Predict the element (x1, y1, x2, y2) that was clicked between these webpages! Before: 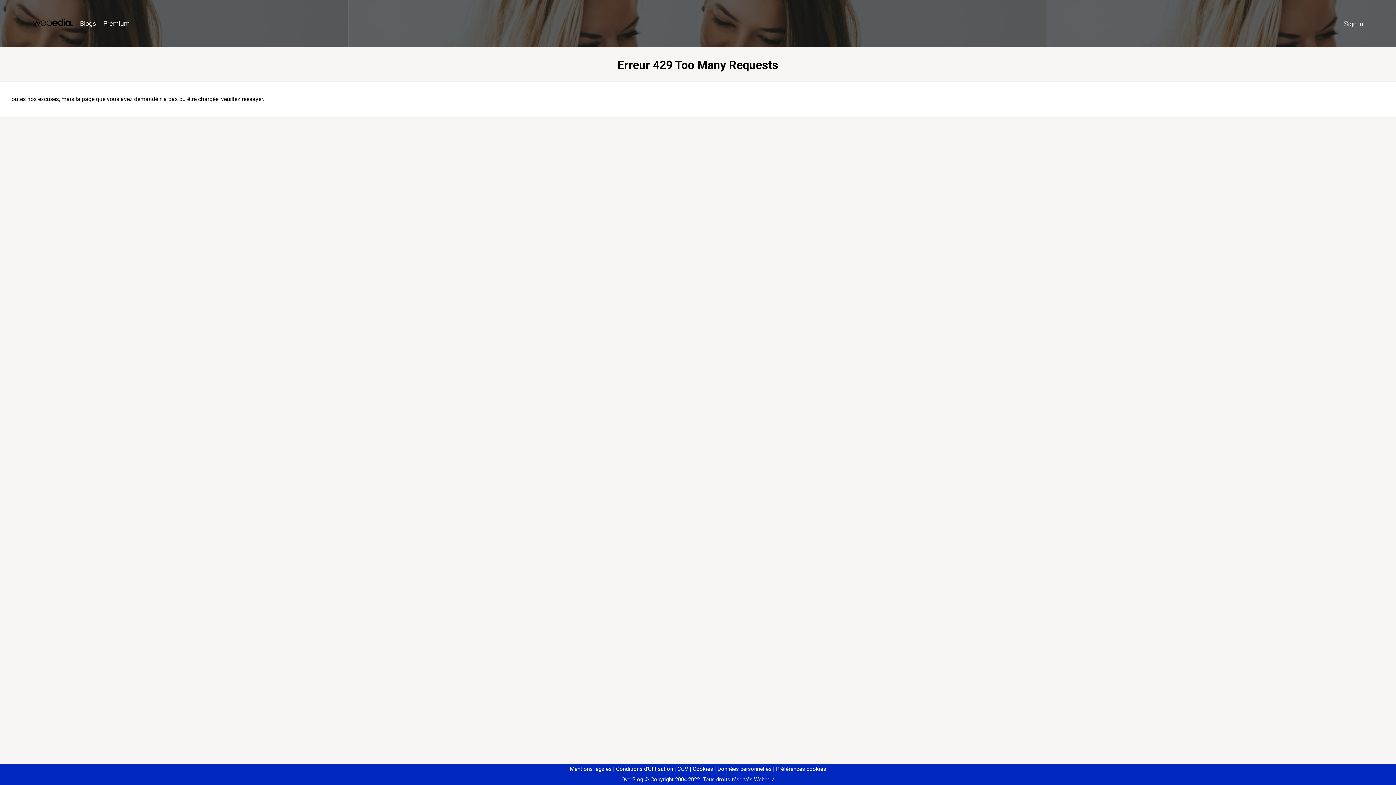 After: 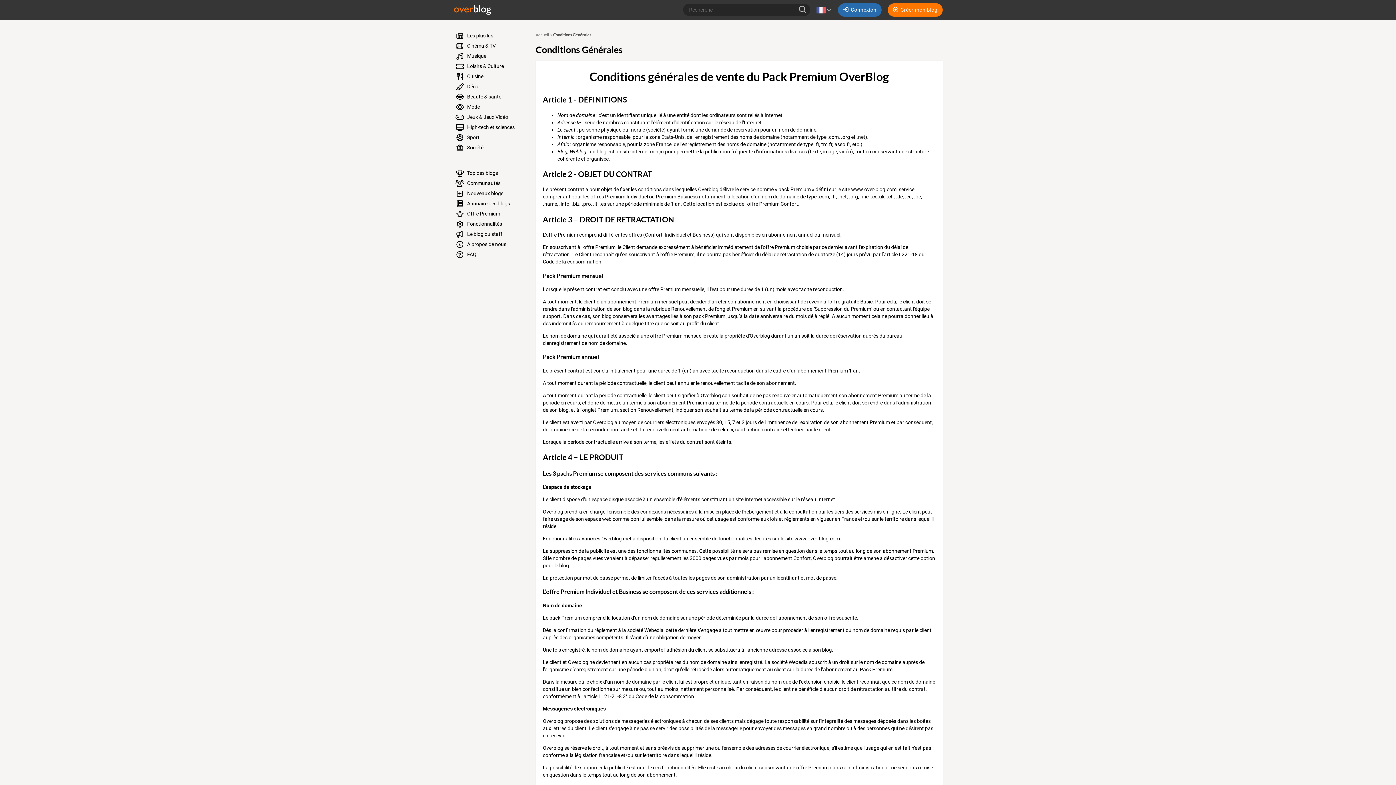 Action: bbox: (674, 766, 688, 772) label: CGV